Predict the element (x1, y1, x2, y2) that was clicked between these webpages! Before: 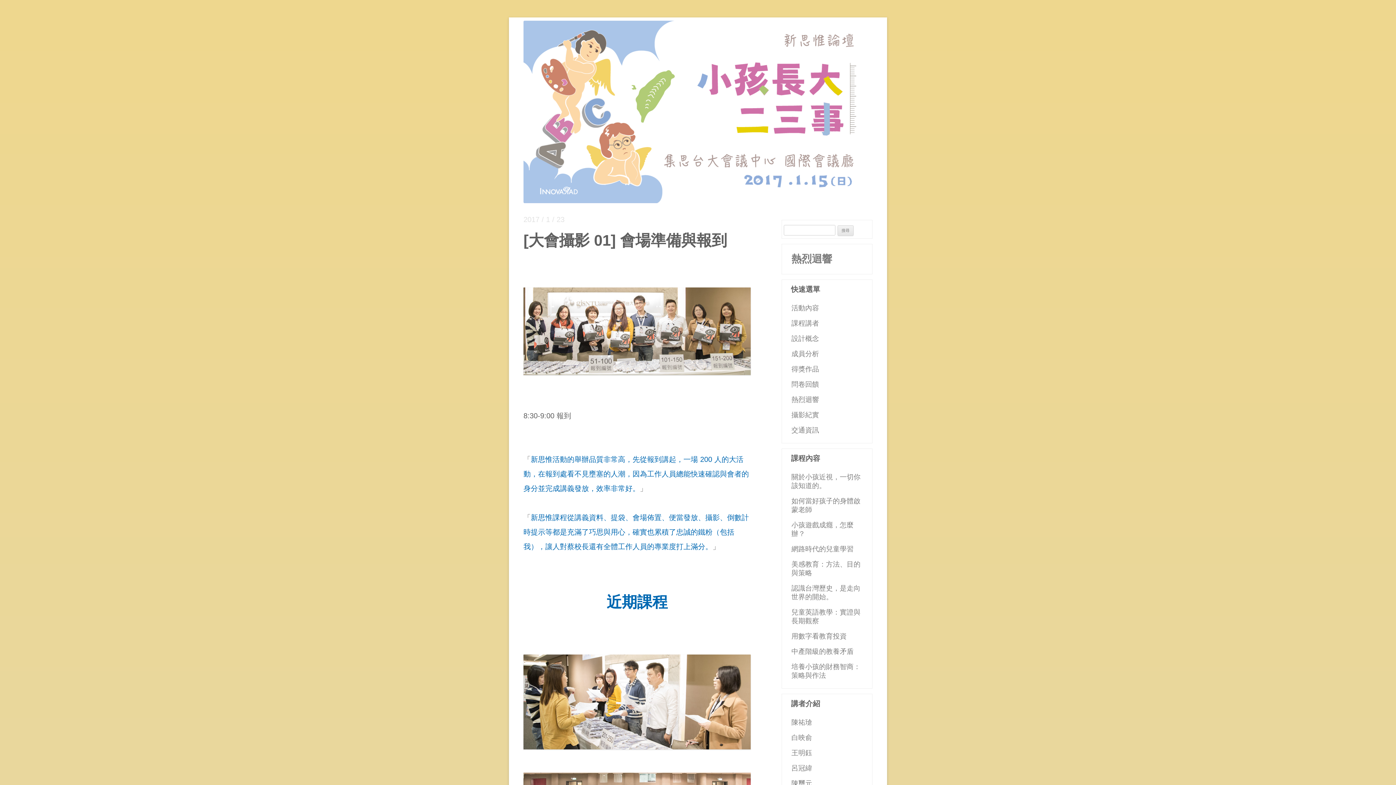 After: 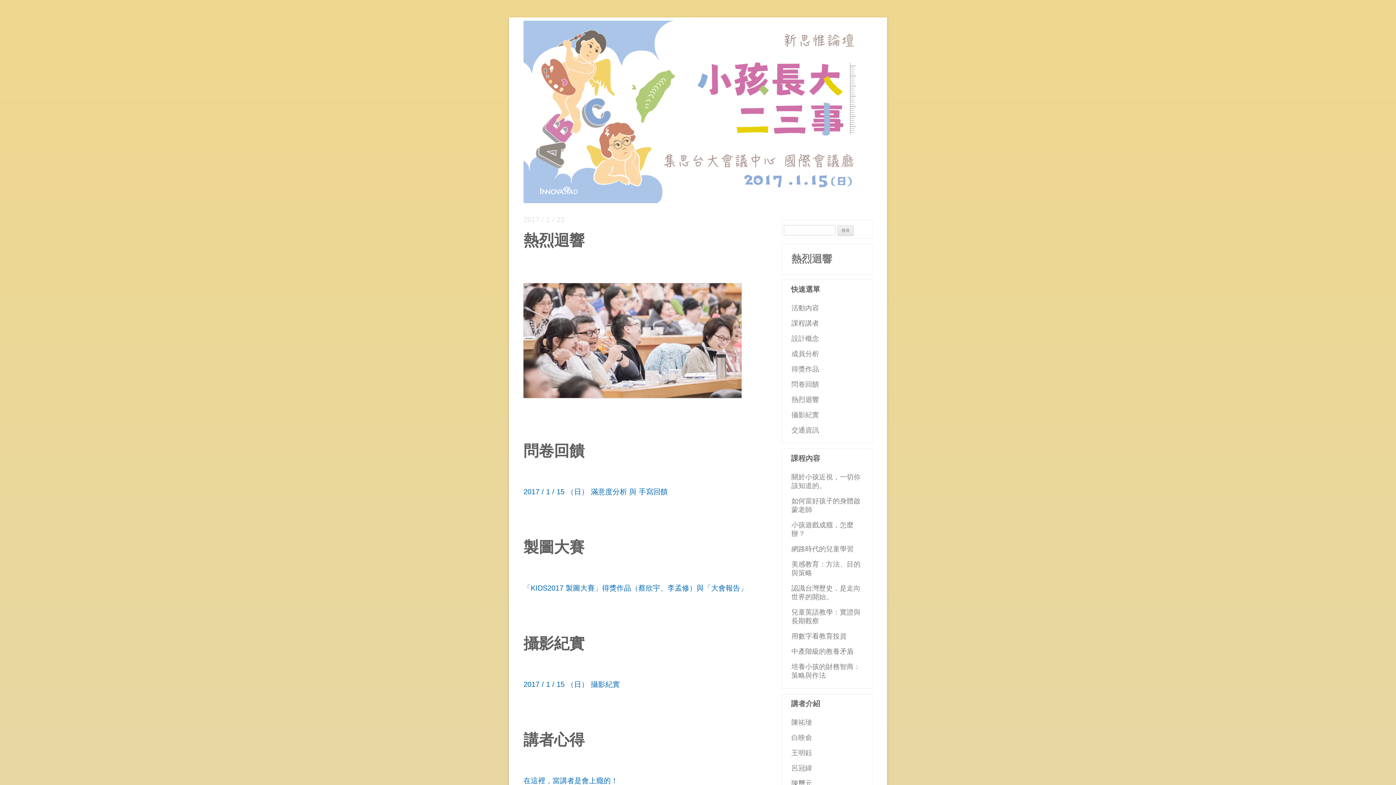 Action: bbox: (791, 253, 832, 264) label: 熱烈迴響